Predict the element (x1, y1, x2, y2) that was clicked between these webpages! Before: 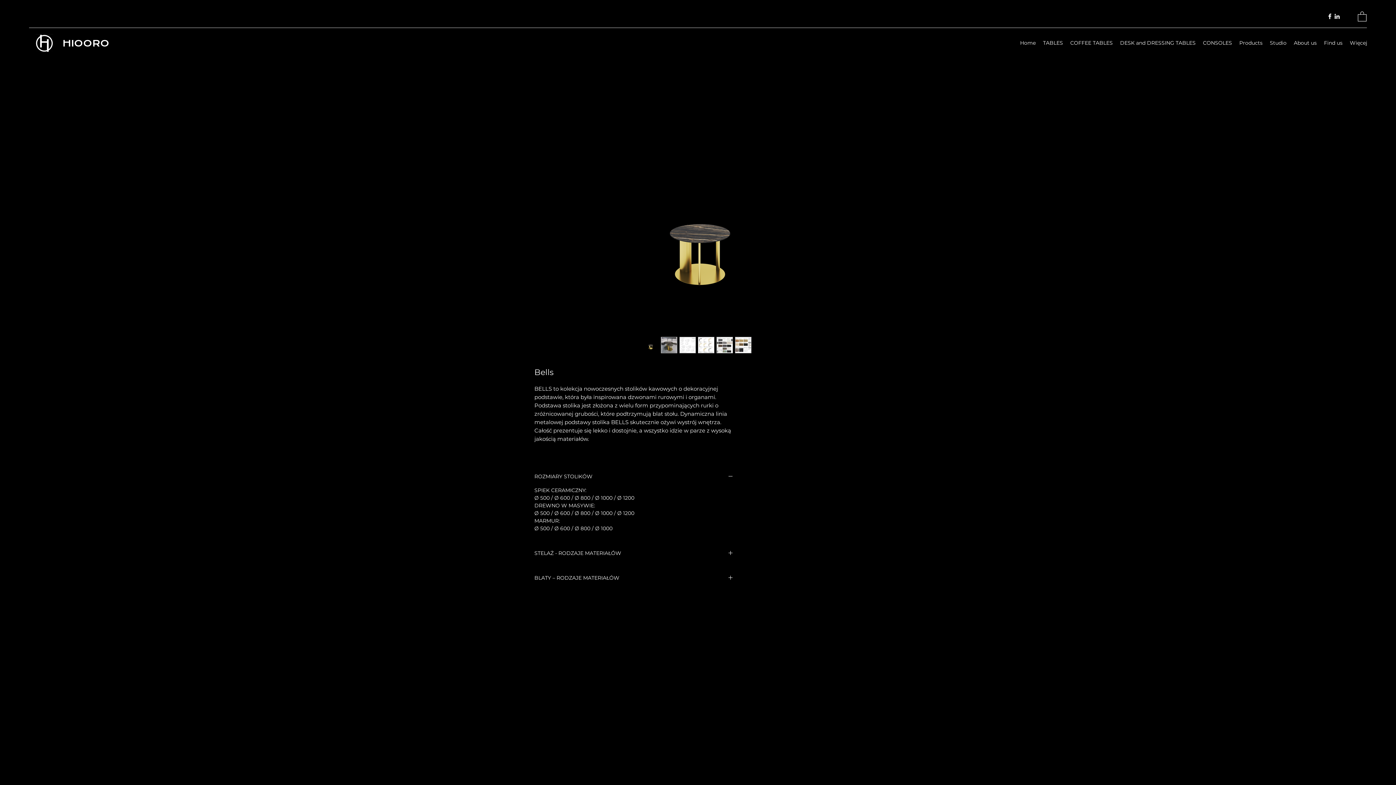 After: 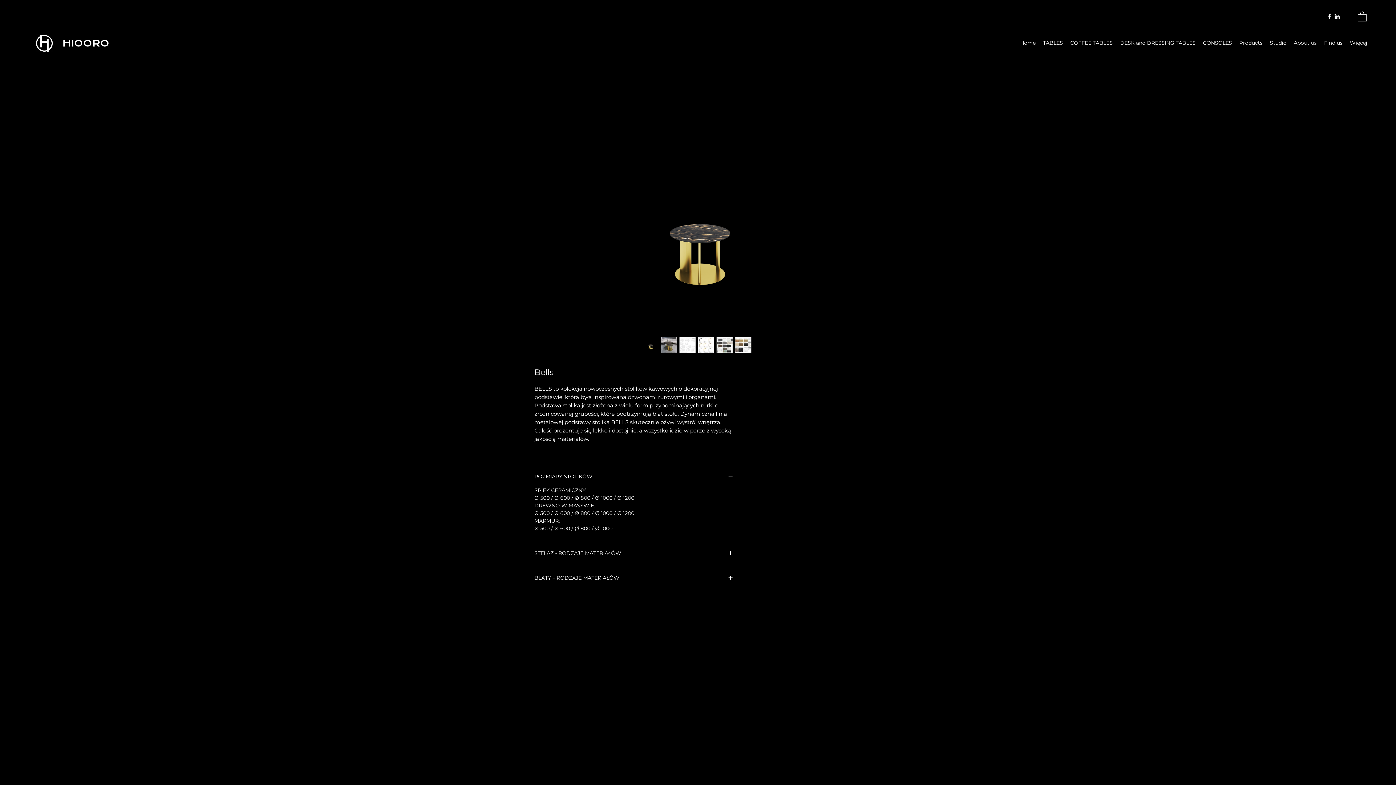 Action: bbox: (716, 336, 733, 353)